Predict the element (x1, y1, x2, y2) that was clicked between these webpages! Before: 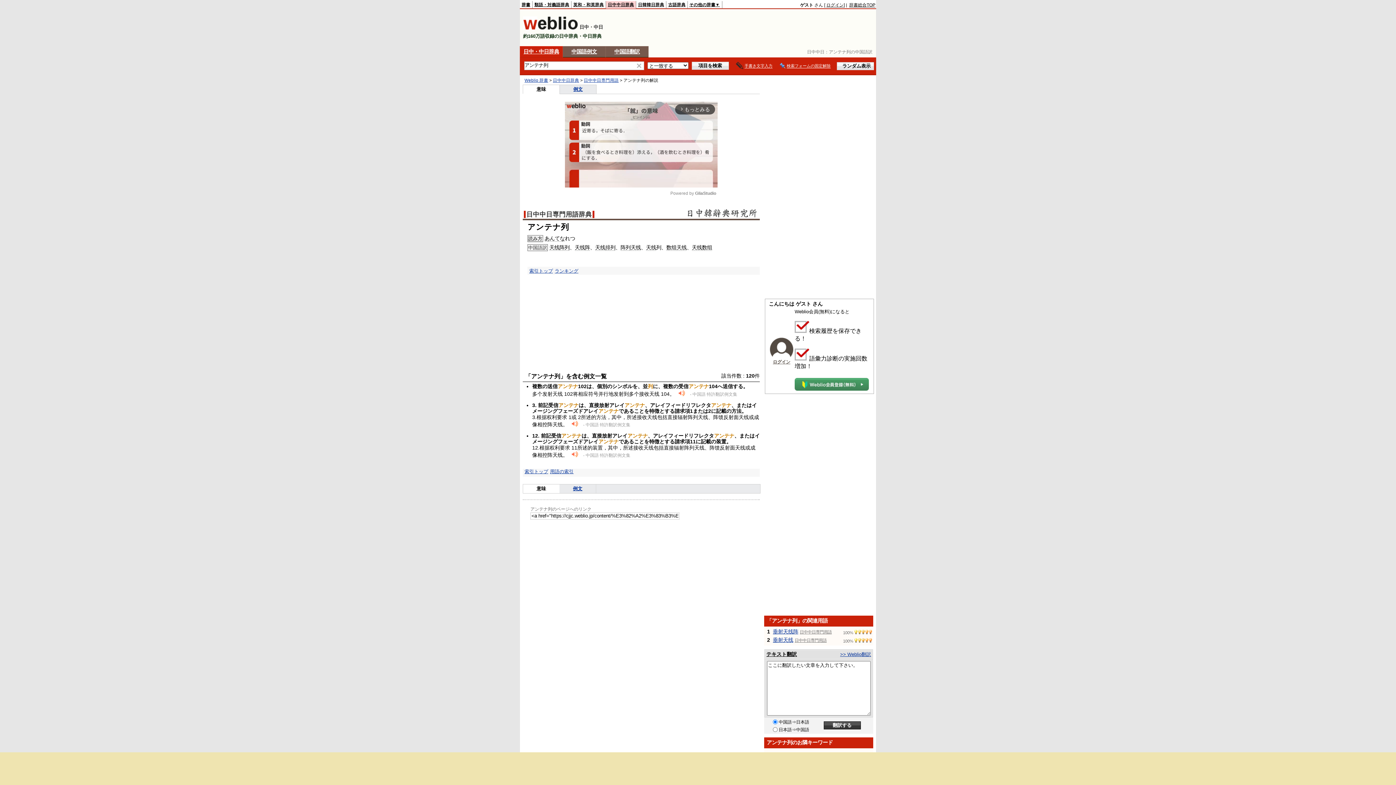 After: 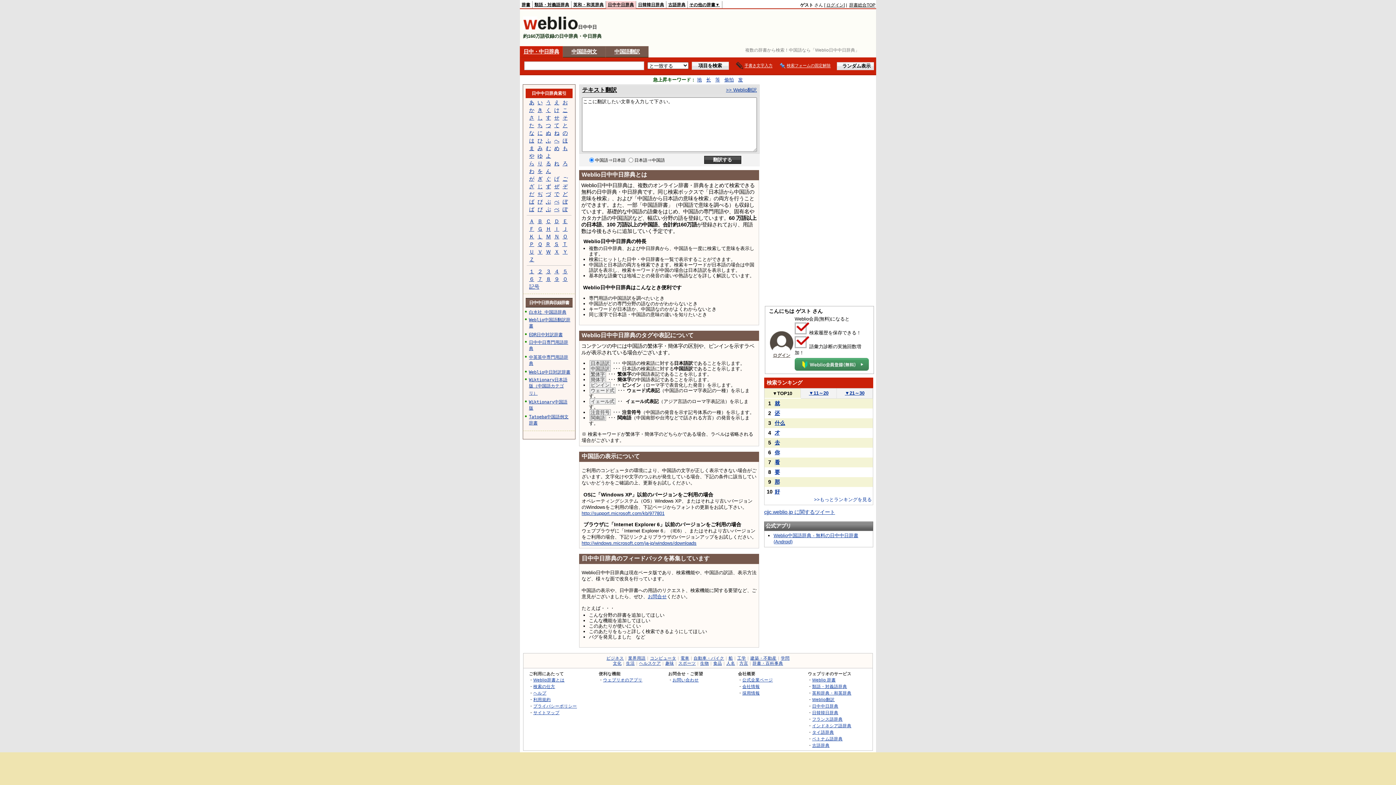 Action: bbox: (523, 25, 578, 30)